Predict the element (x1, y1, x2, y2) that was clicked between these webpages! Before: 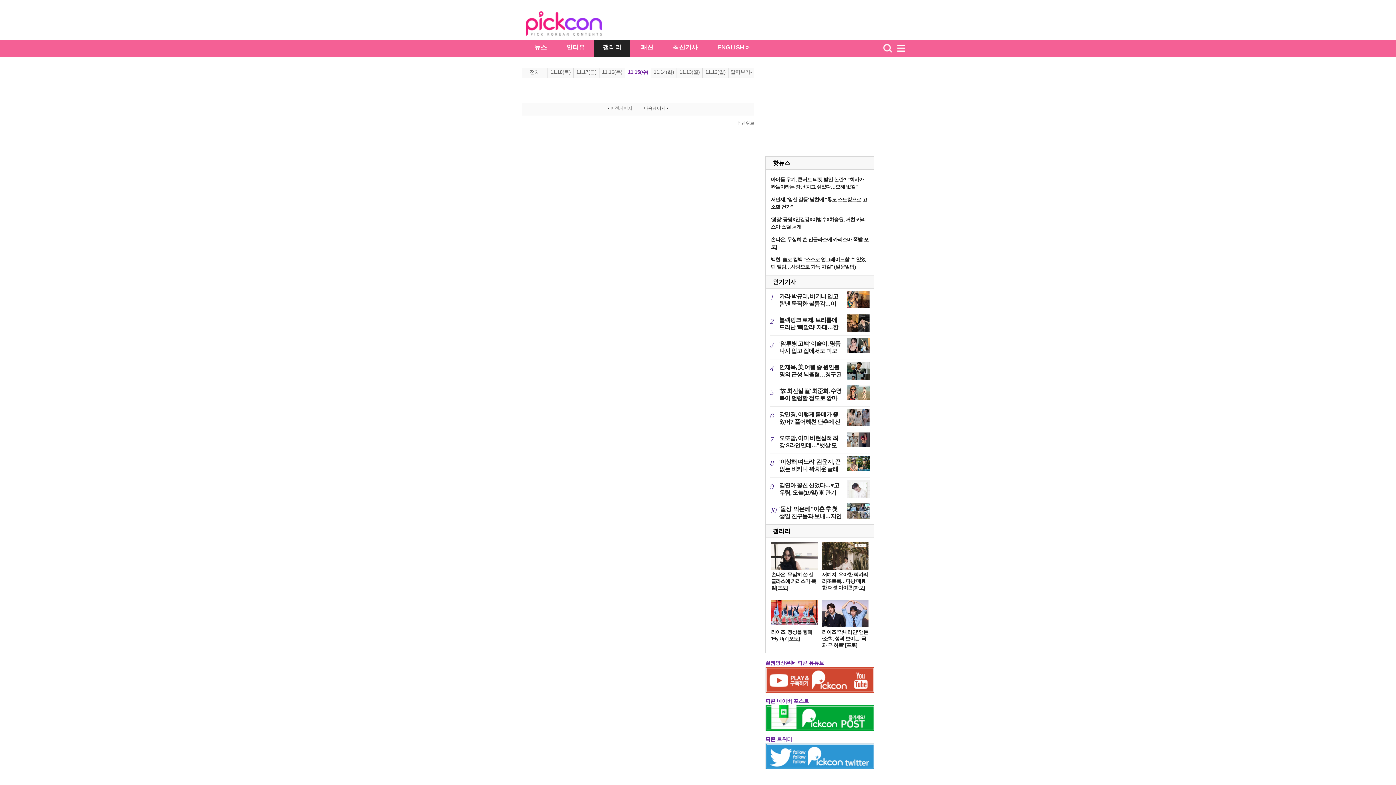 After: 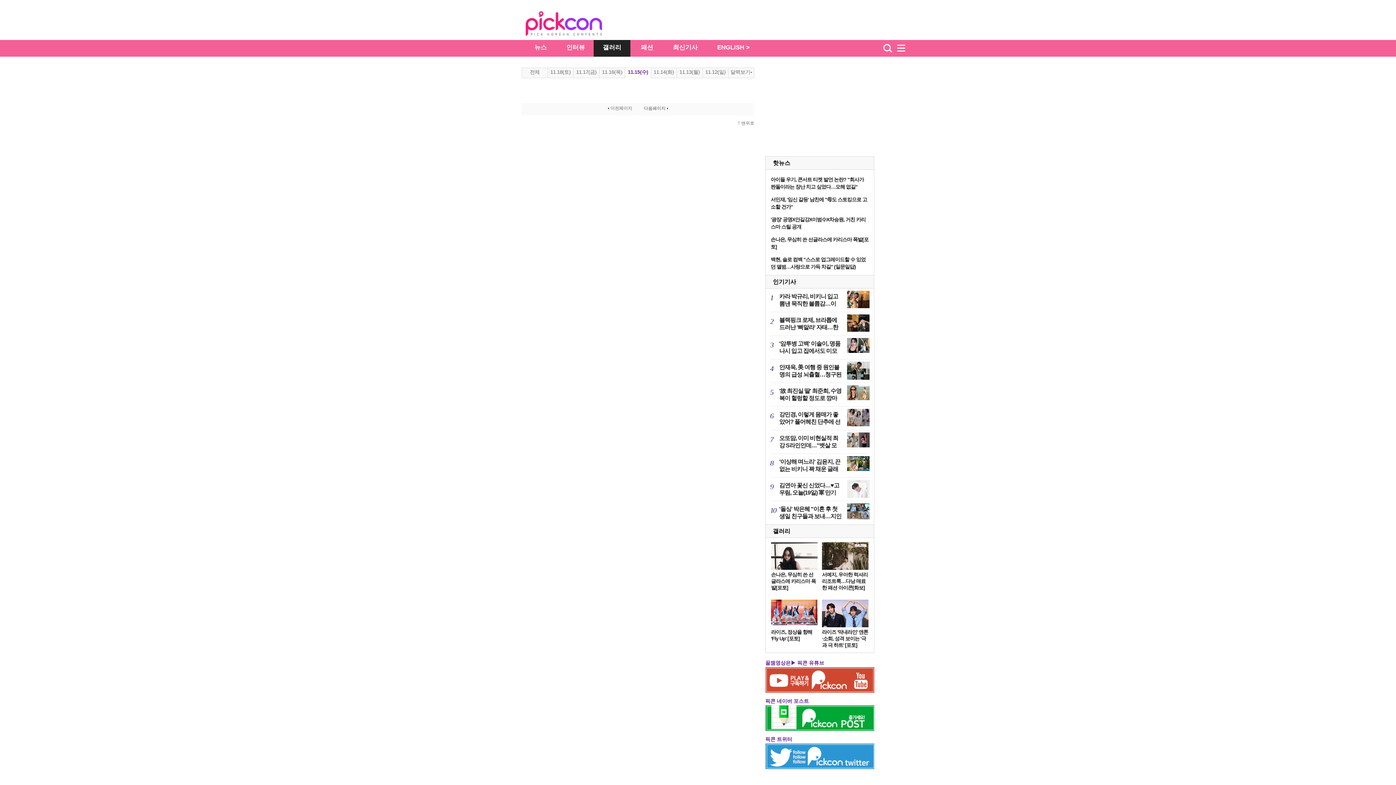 Action: label: ENGLISH > bbox: (717, 44, 749, 50)